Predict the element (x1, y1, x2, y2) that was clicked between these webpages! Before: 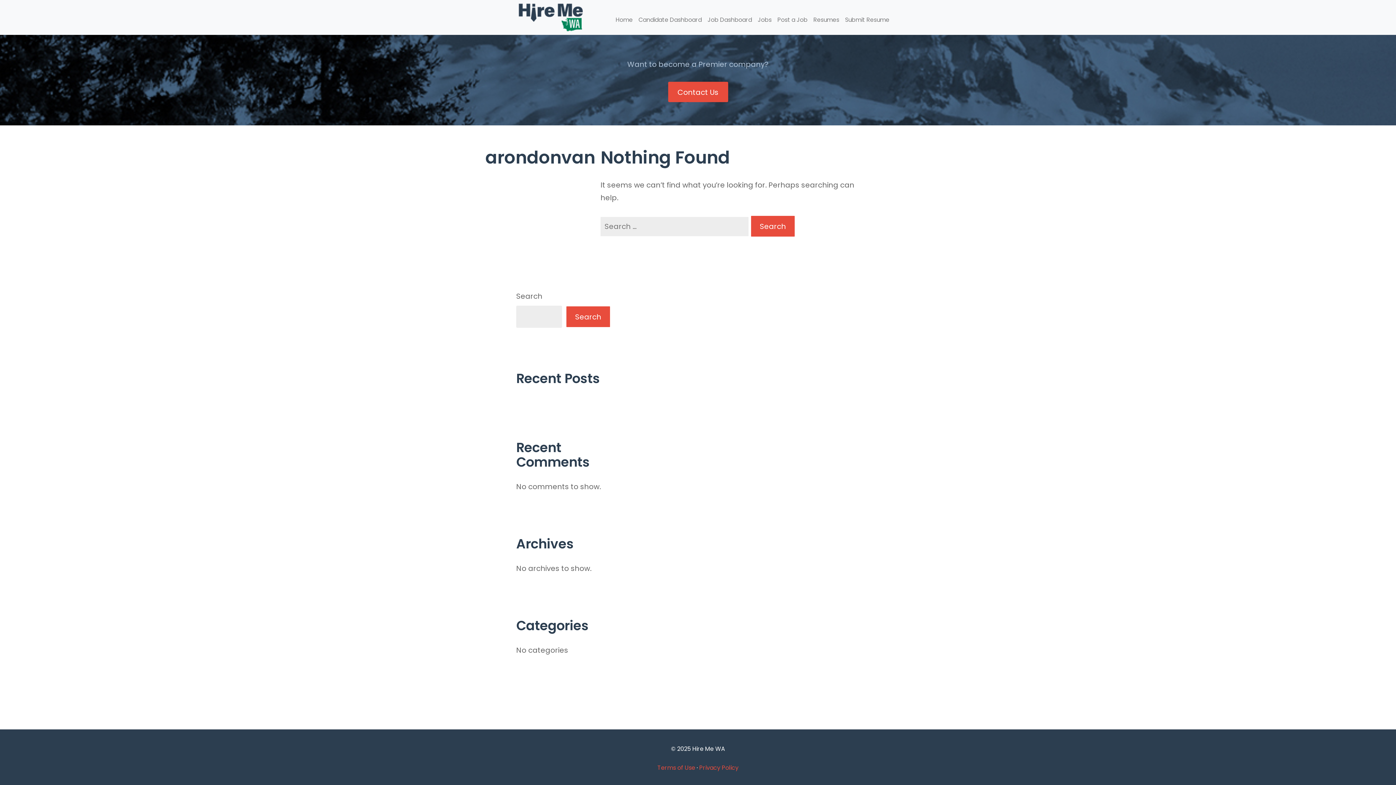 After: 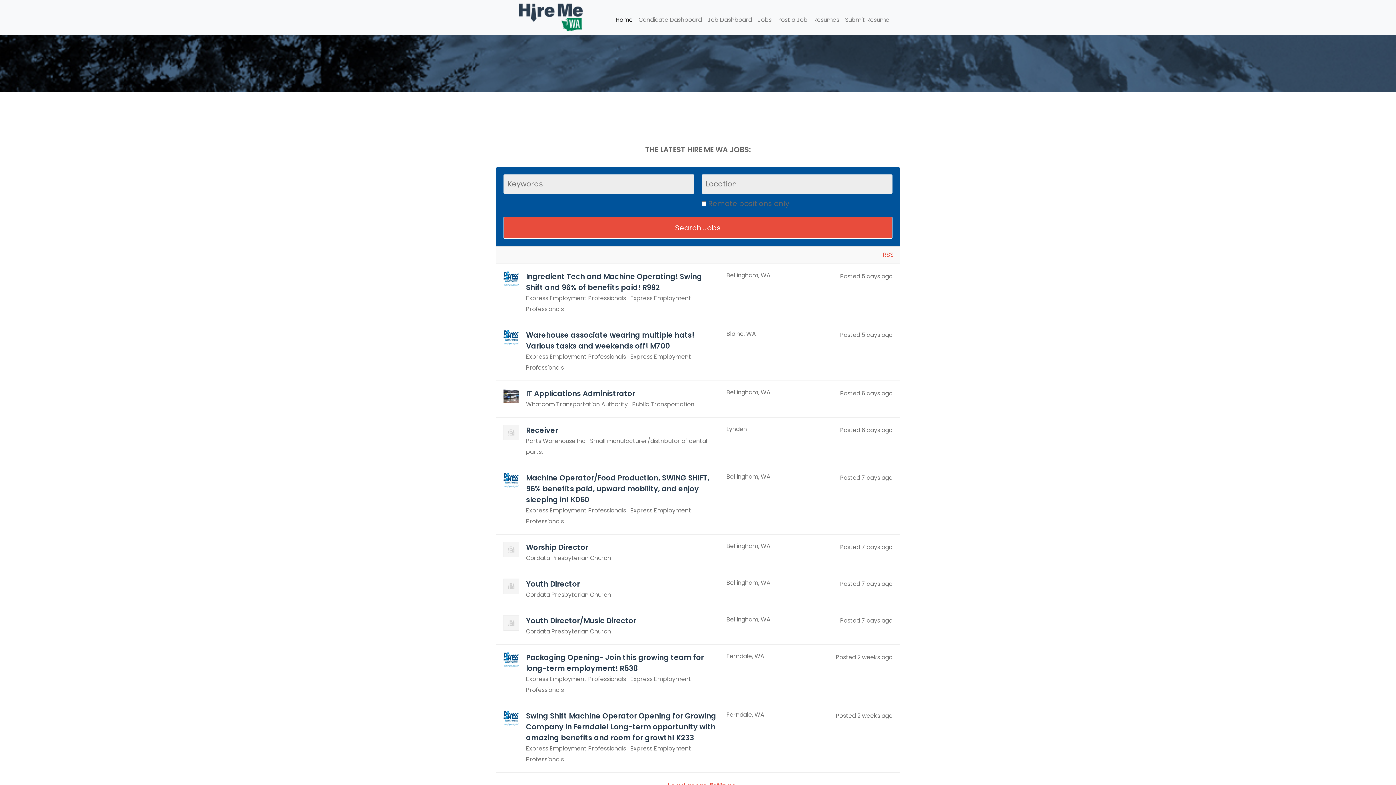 Action: label: Home bbox: (612, 11, 635, 27)